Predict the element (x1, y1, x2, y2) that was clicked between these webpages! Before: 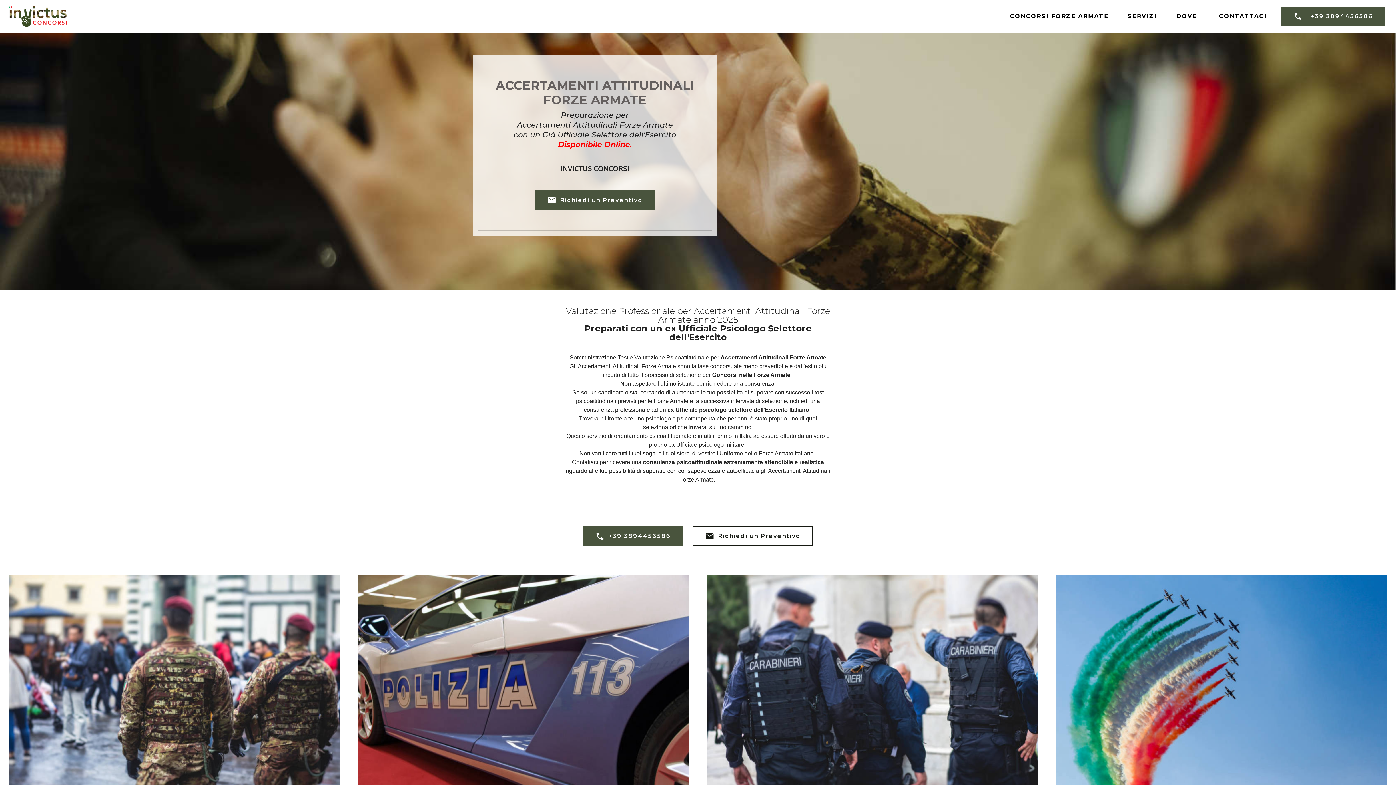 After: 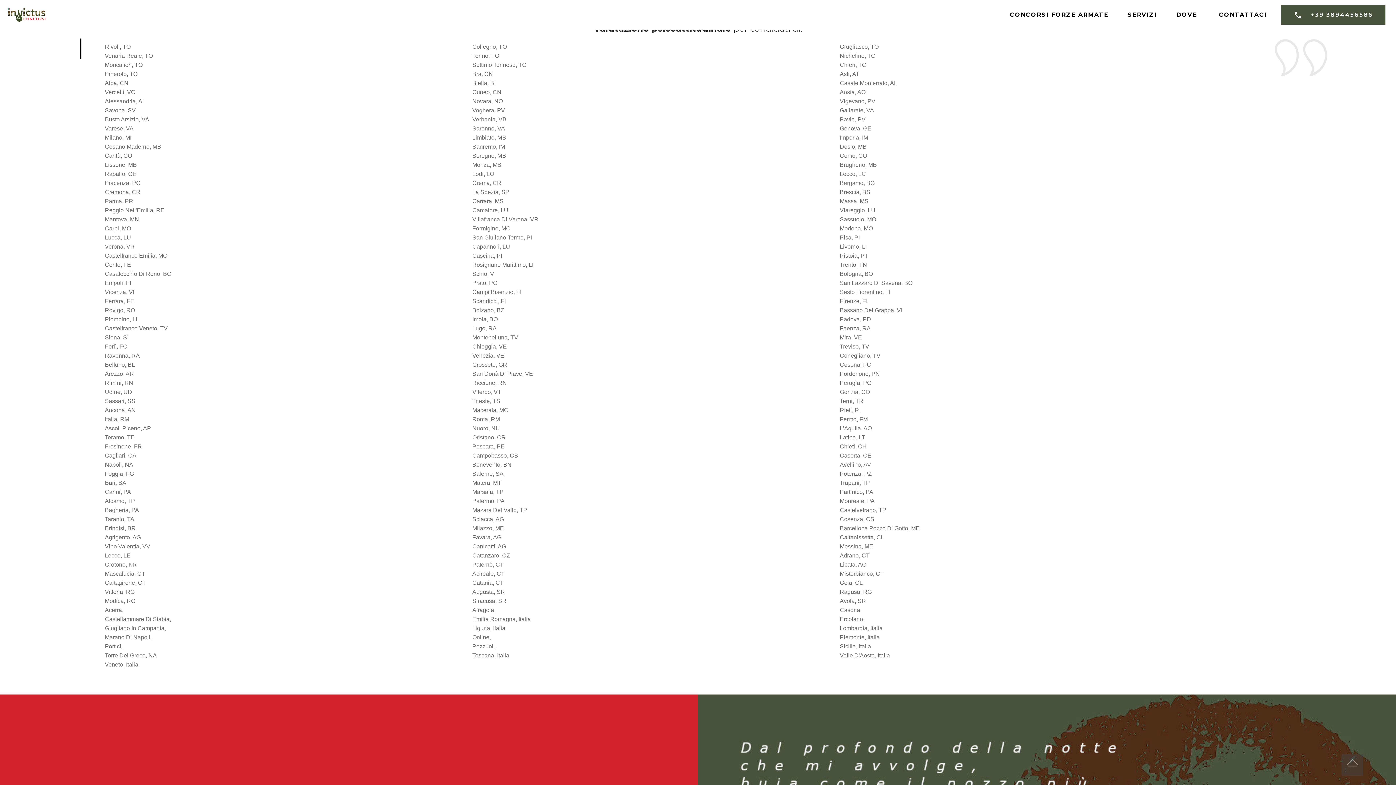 Action: bbox: (1166, 9, 1209, 23) label: DOVE 